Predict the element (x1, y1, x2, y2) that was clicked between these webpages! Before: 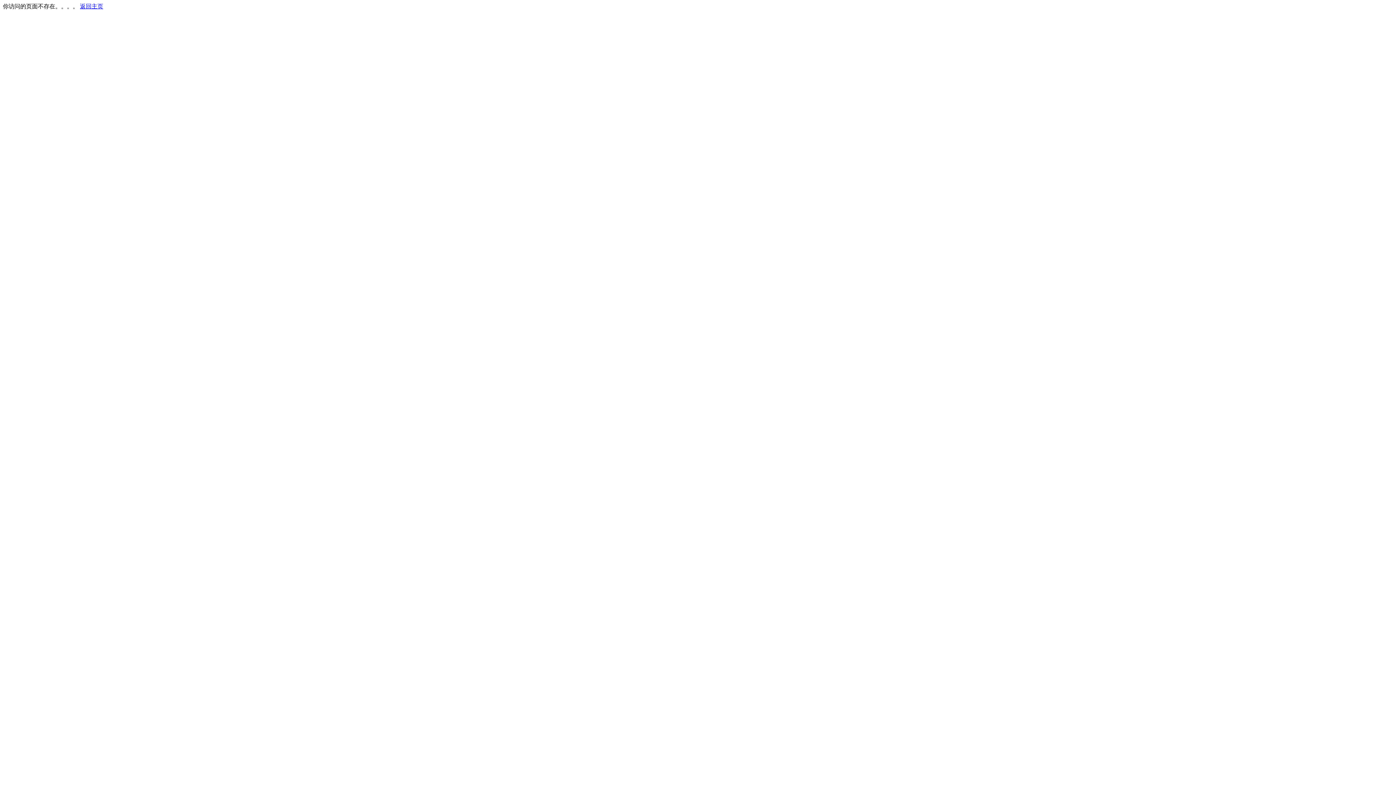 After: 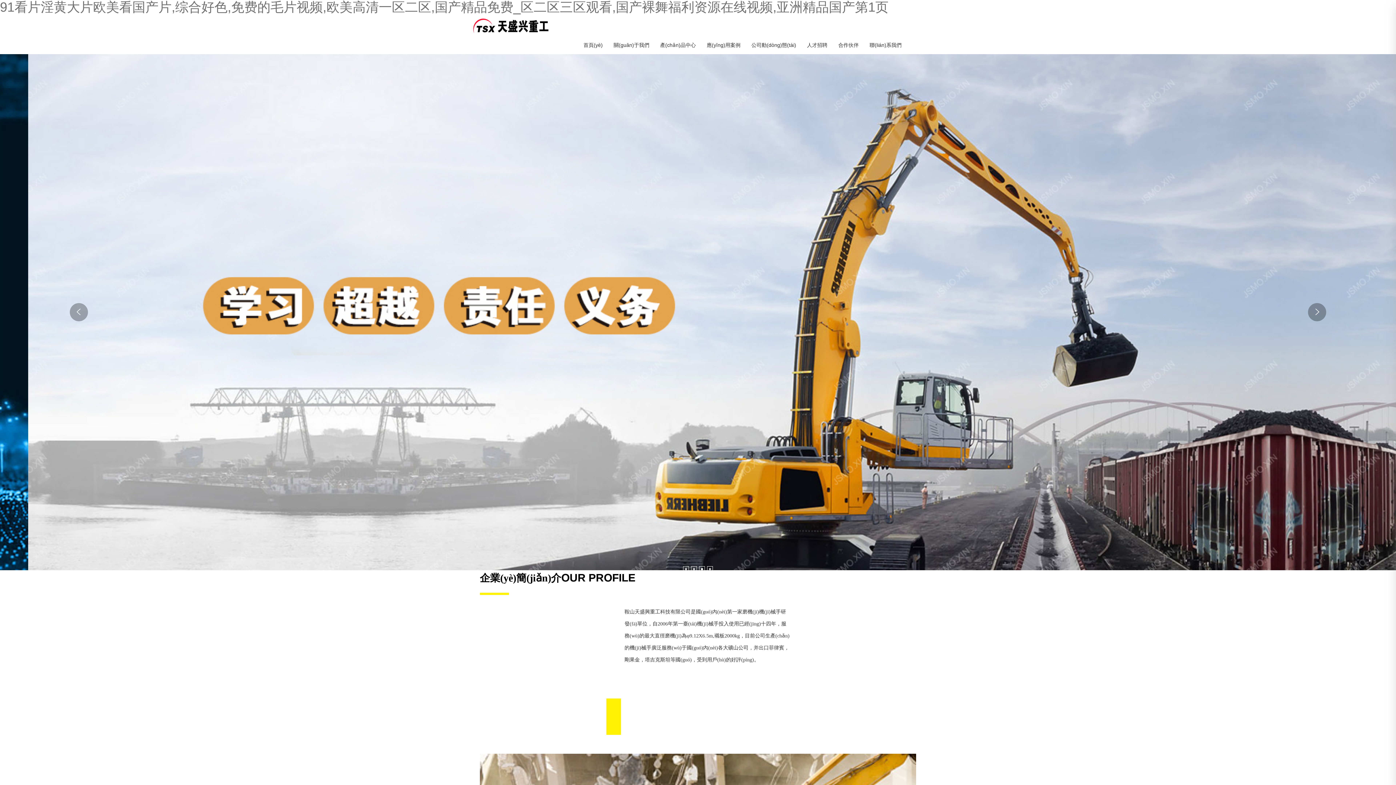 Action: label: 返回主页 bbox: (80, 3, 103, 9)